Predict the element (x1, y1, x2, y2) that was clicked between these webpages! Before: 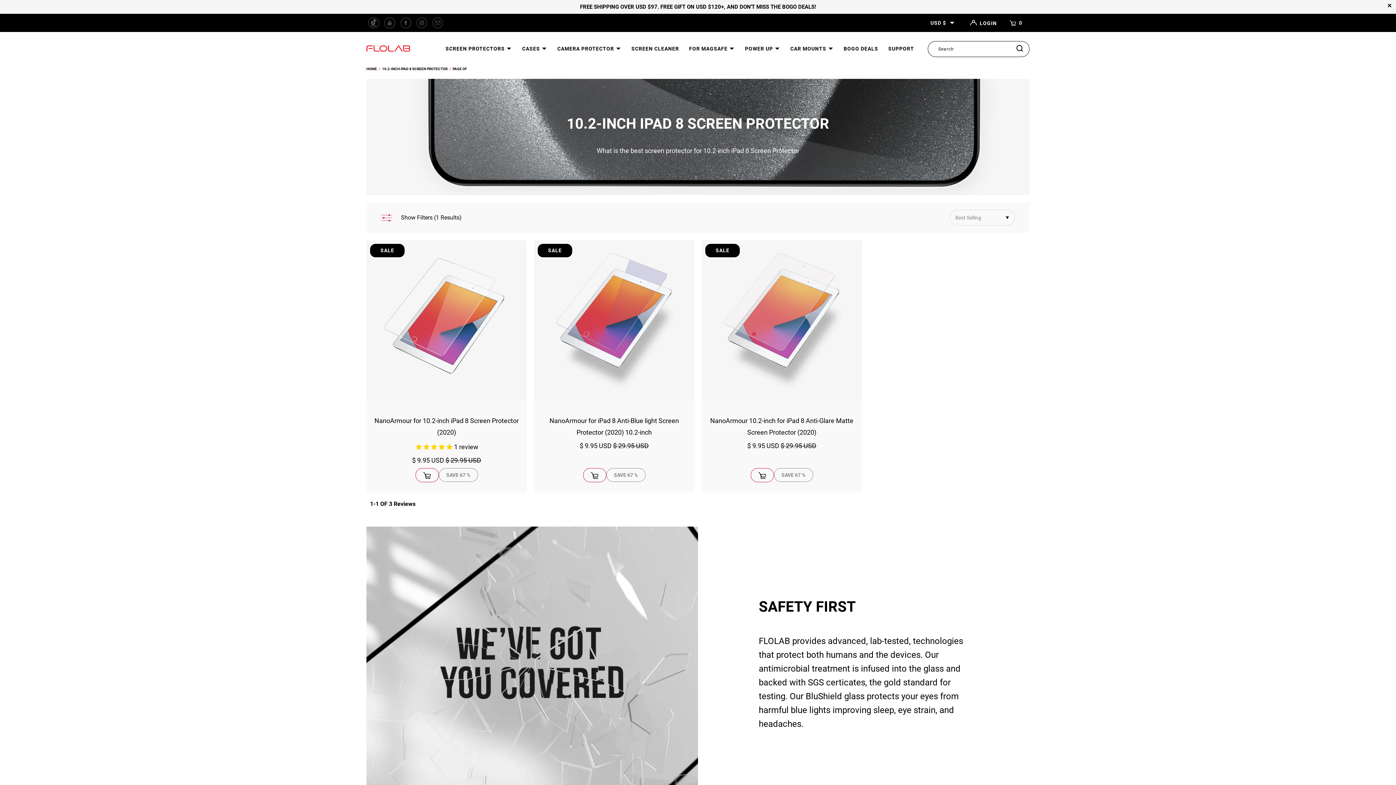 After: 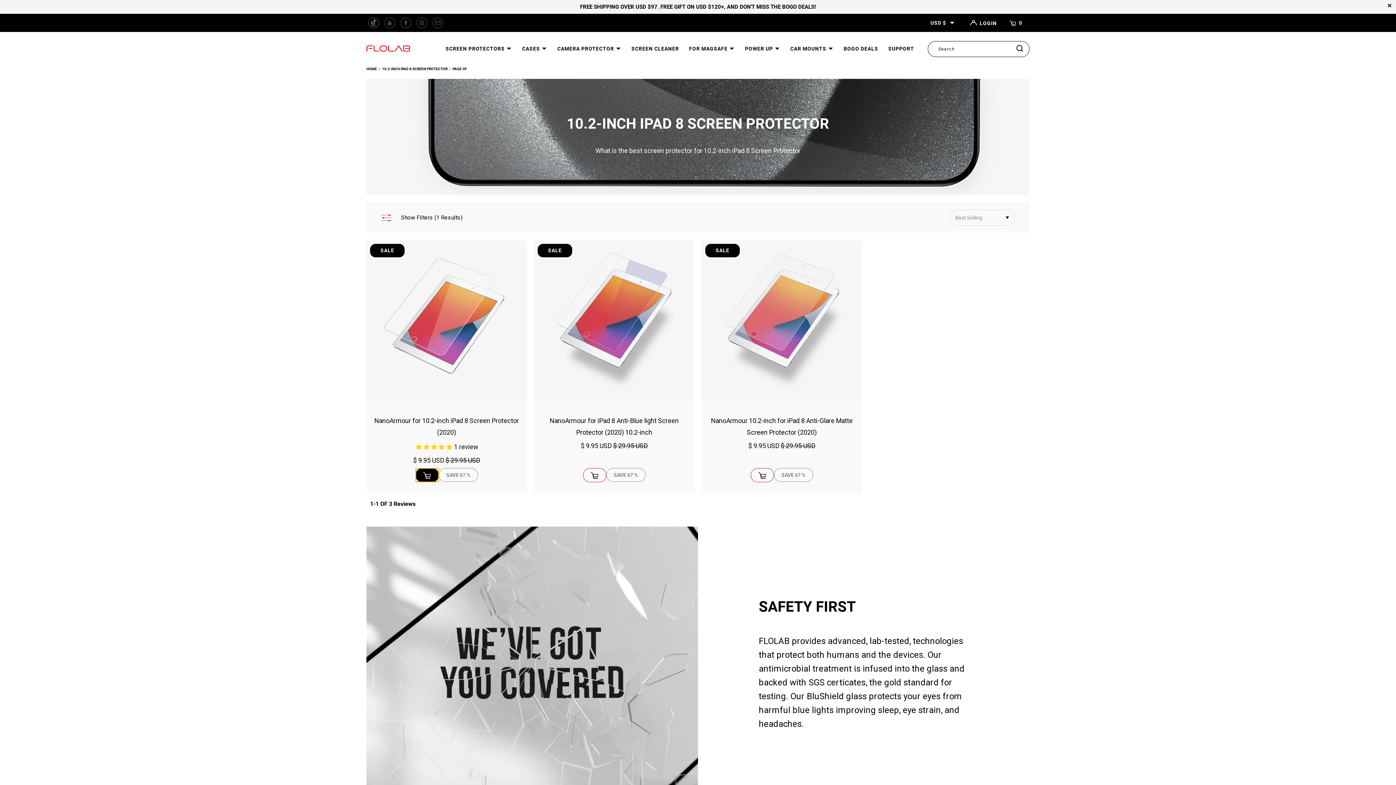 Action: bbox: (415, 468, 438, 482)